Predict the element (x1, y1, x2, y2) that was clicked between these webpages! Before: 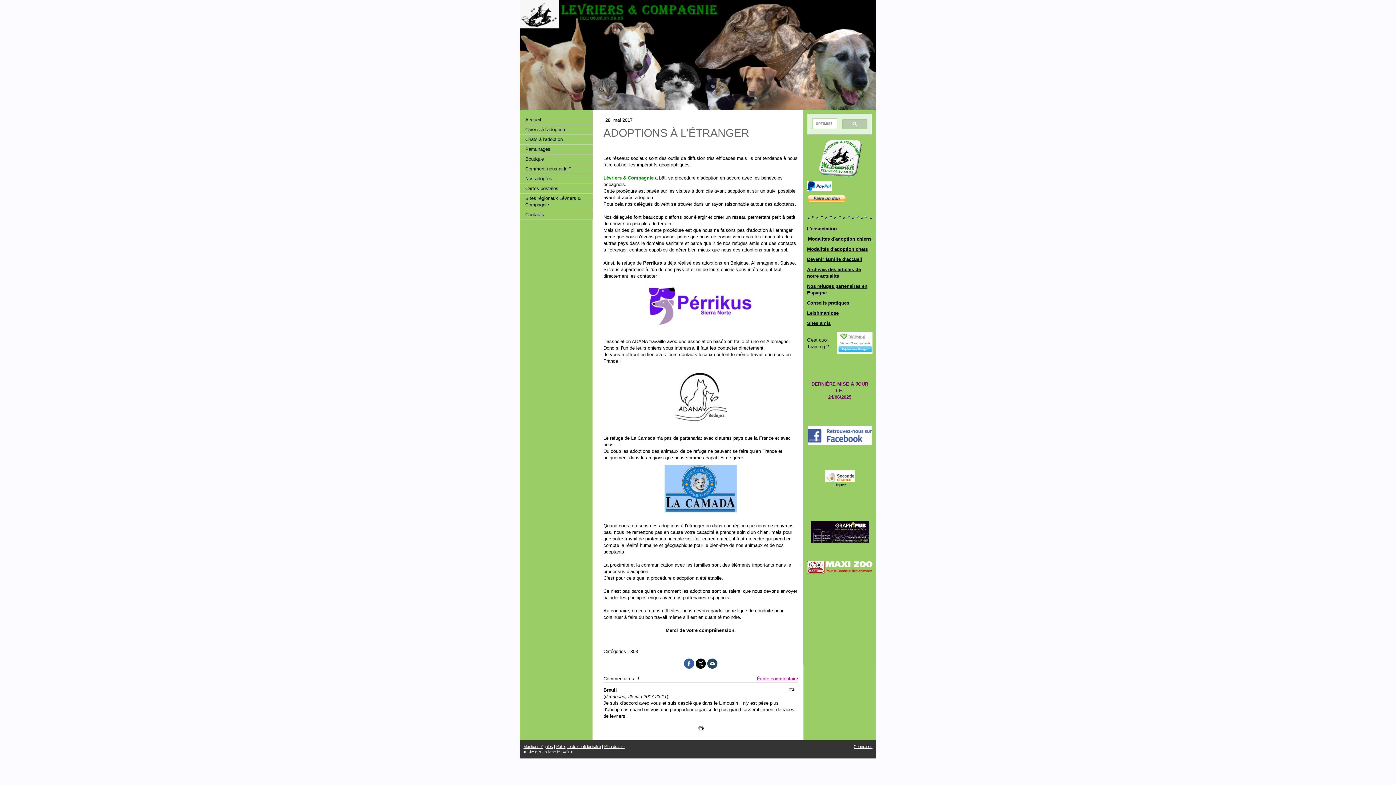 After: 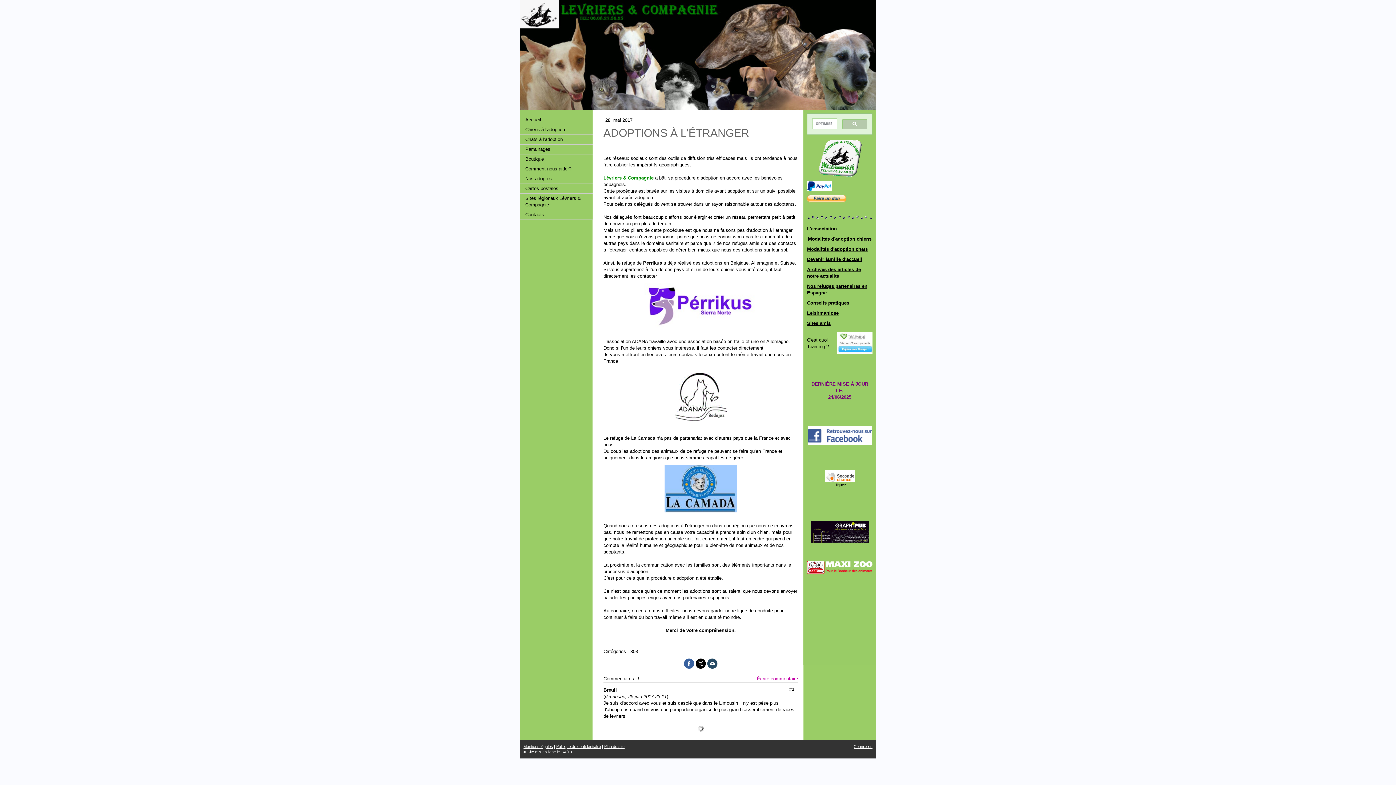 Action: bbox: (810, 521, 869, 527)